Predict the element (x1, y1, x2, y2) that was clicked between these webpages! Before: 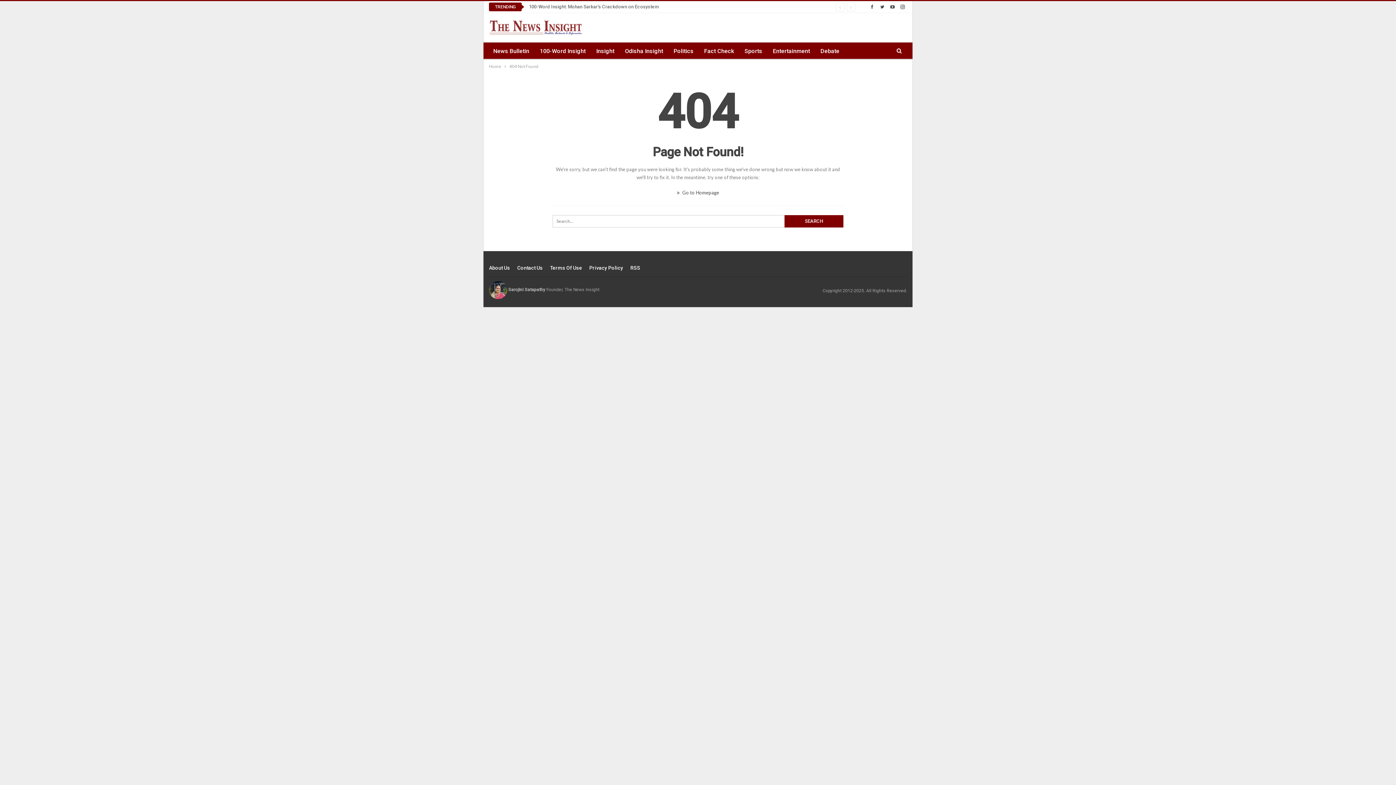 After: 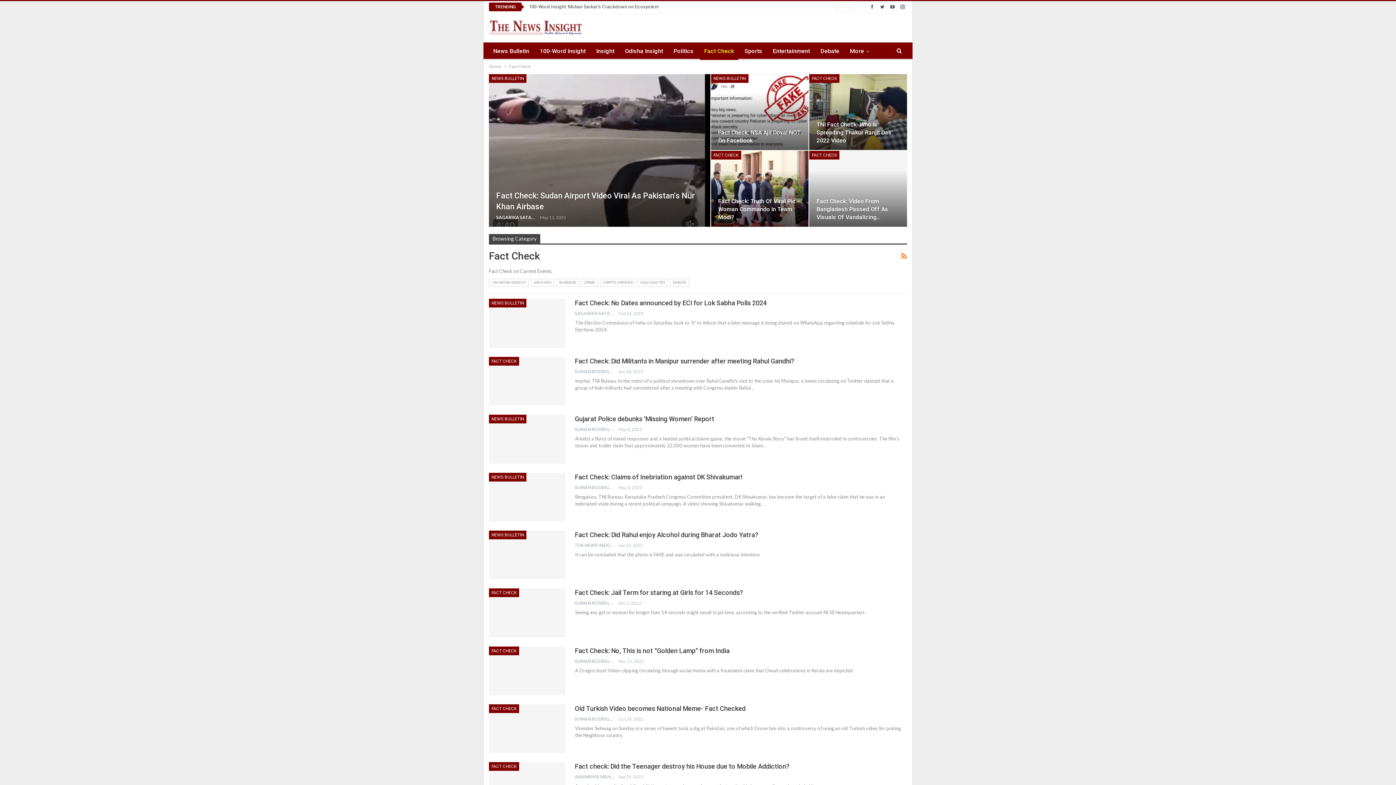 Action: label: Fact Check bbox: (700, 42, 738, 60)